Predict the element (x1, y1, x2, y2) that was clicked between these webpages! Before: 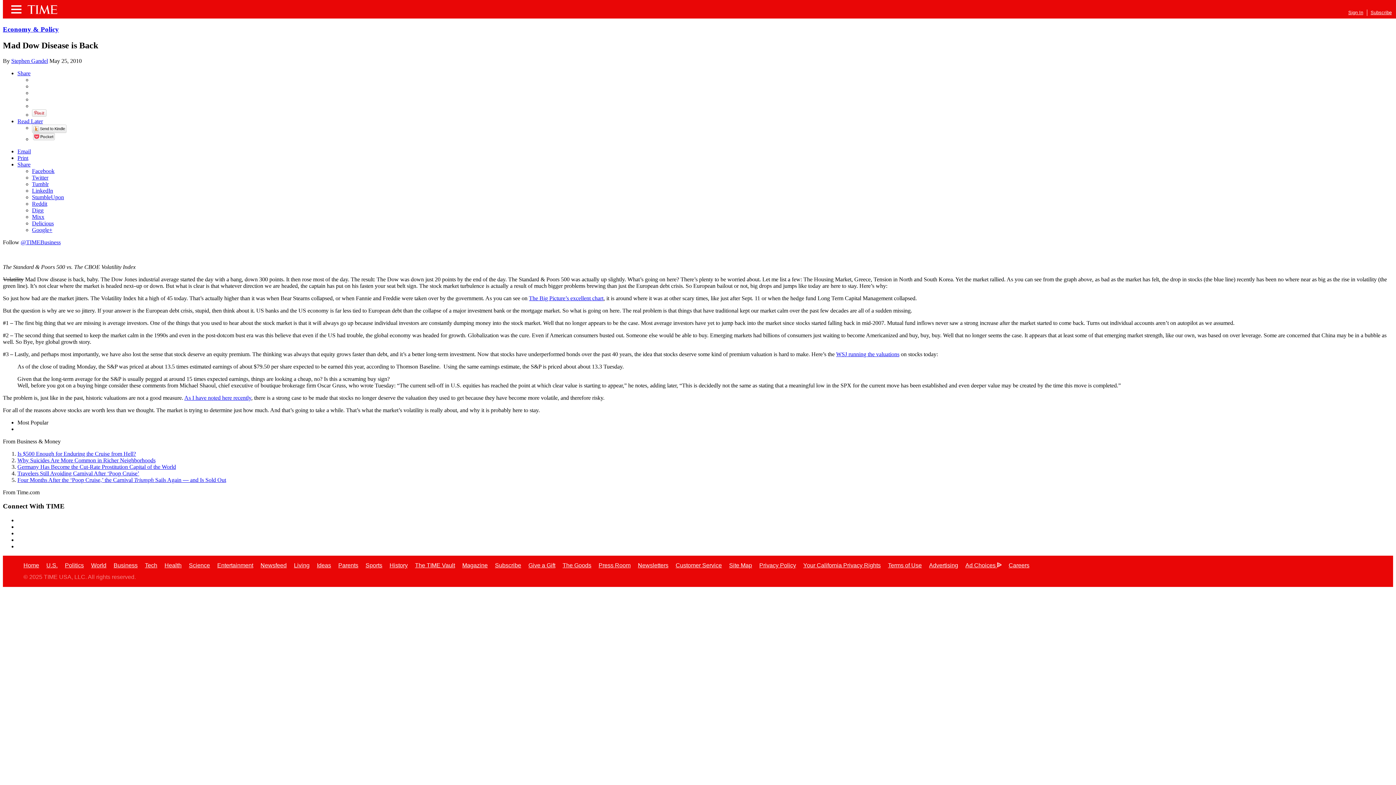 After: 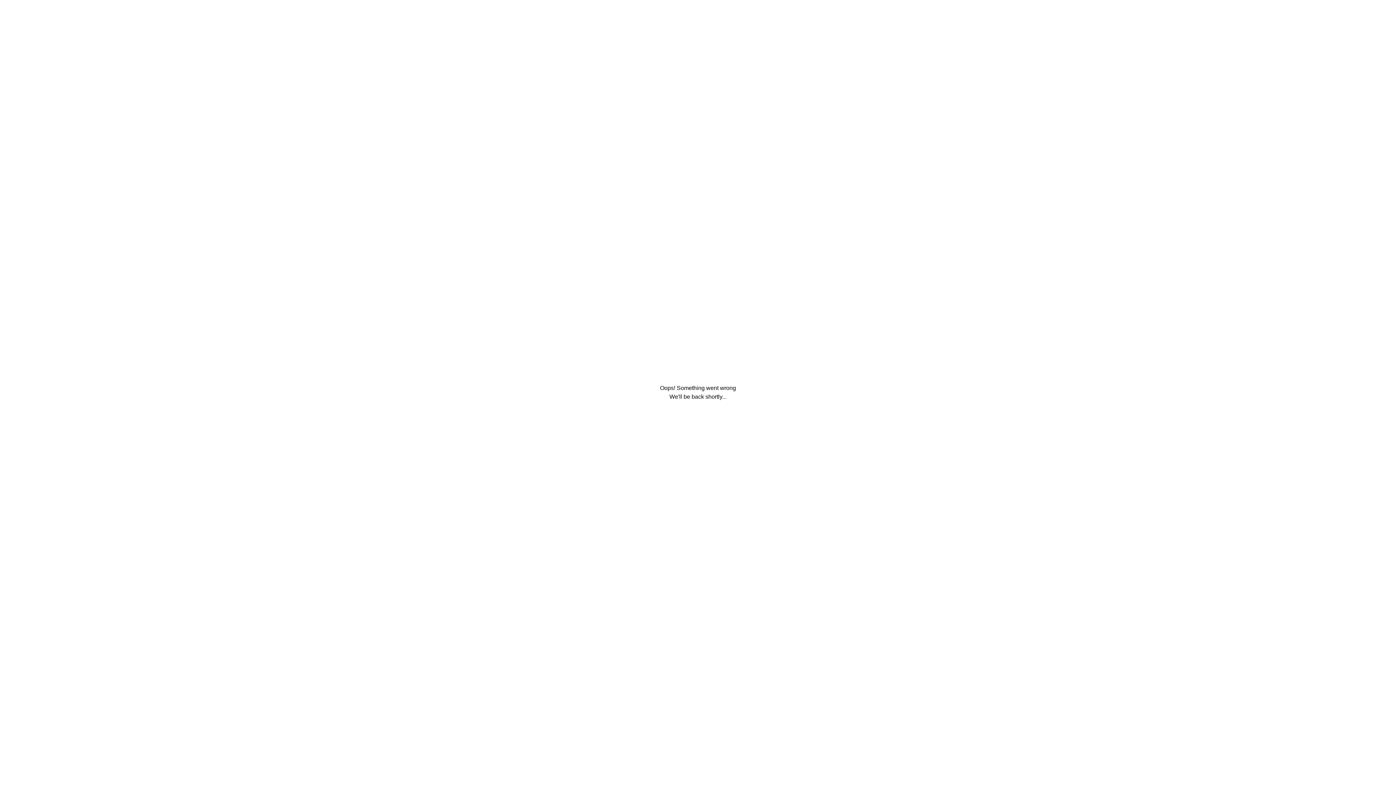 Action: label: History bbox: (389, 562, 407, 568)